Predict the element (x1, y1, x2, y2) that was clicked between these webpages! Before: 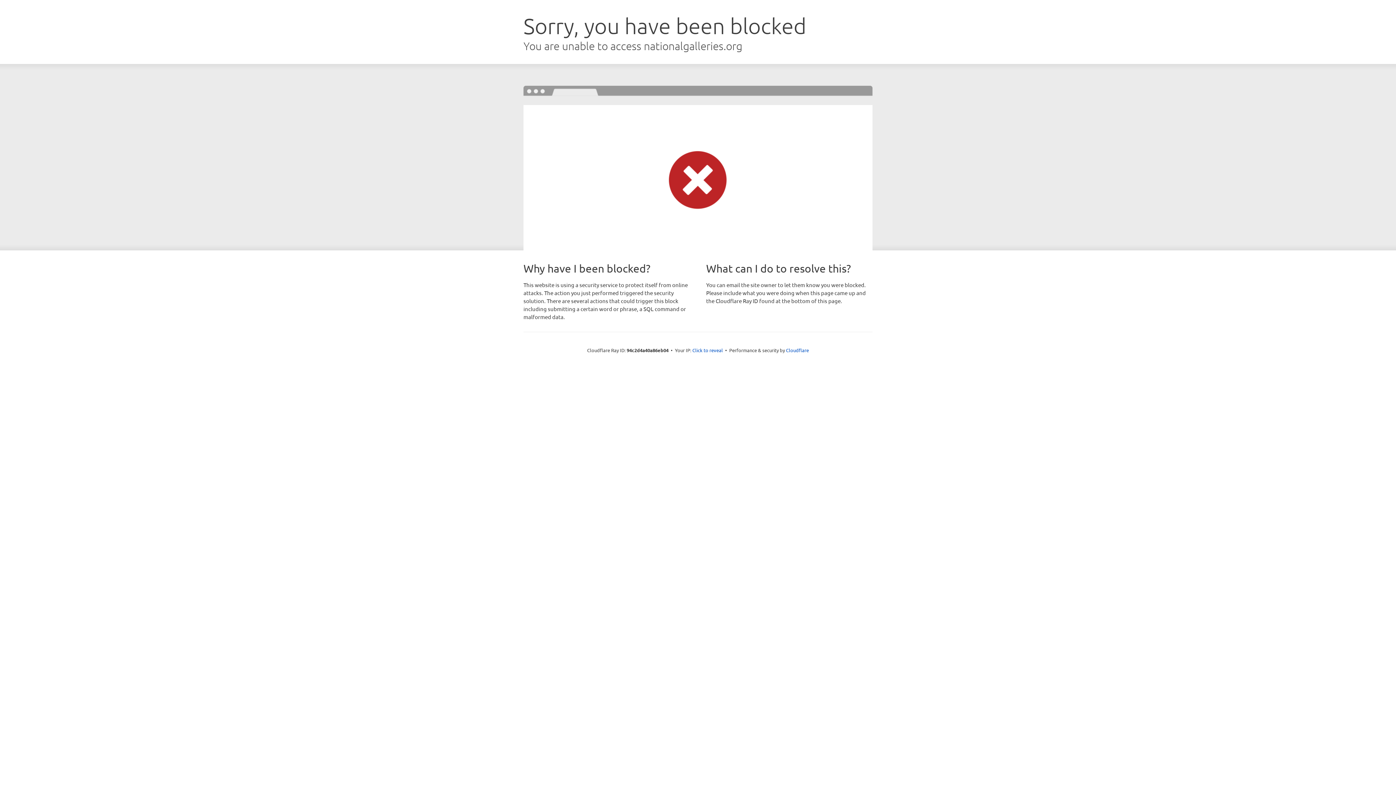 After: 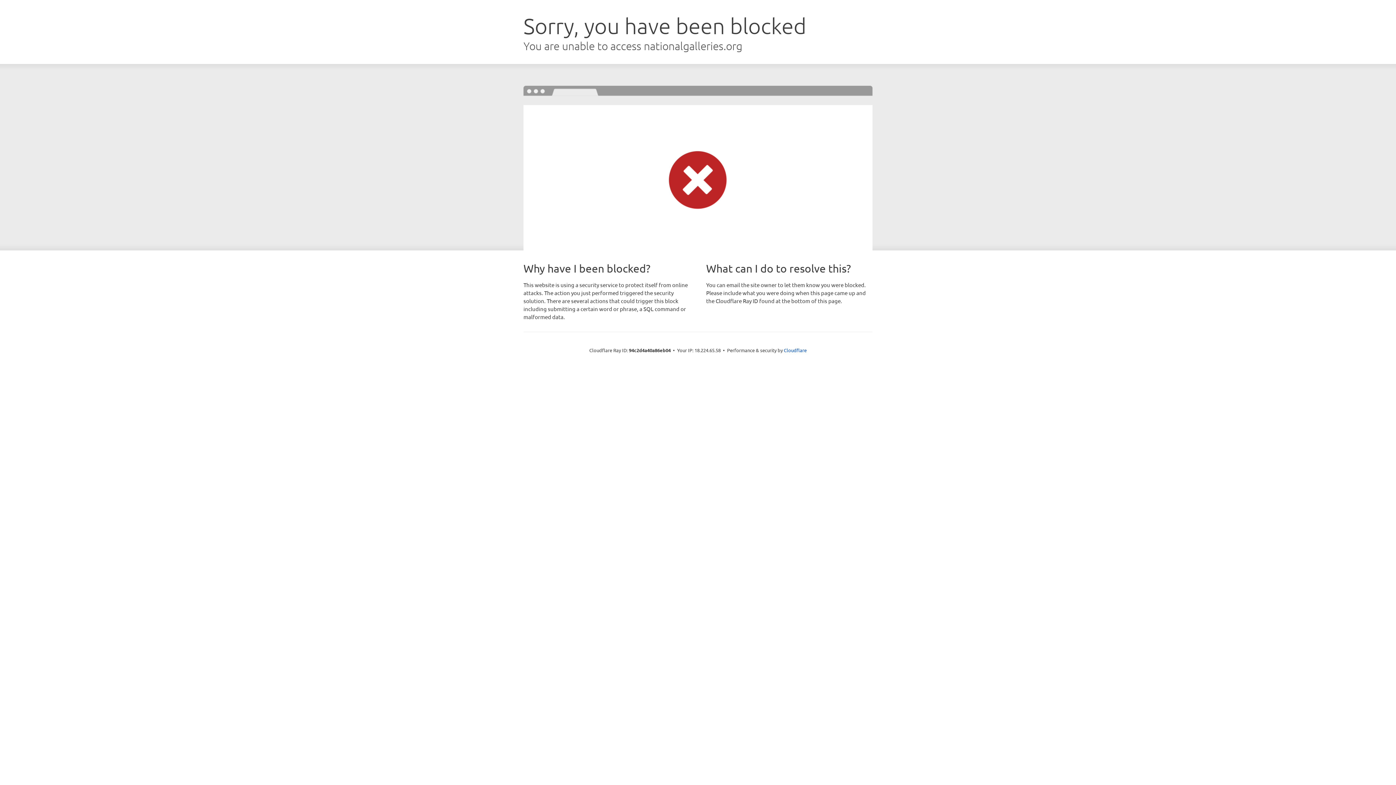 Action: bbox: (692, 346, 723, 353) label: Click to reveal